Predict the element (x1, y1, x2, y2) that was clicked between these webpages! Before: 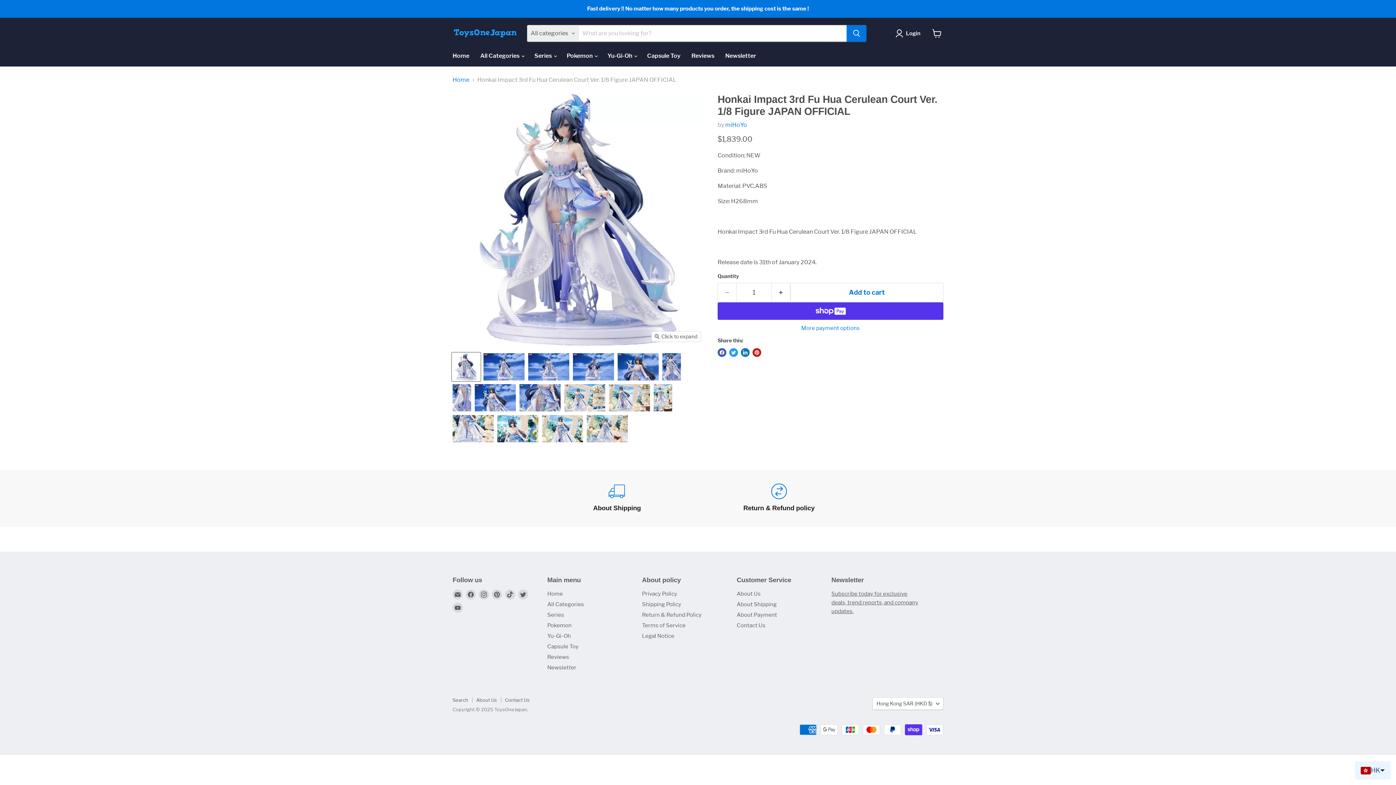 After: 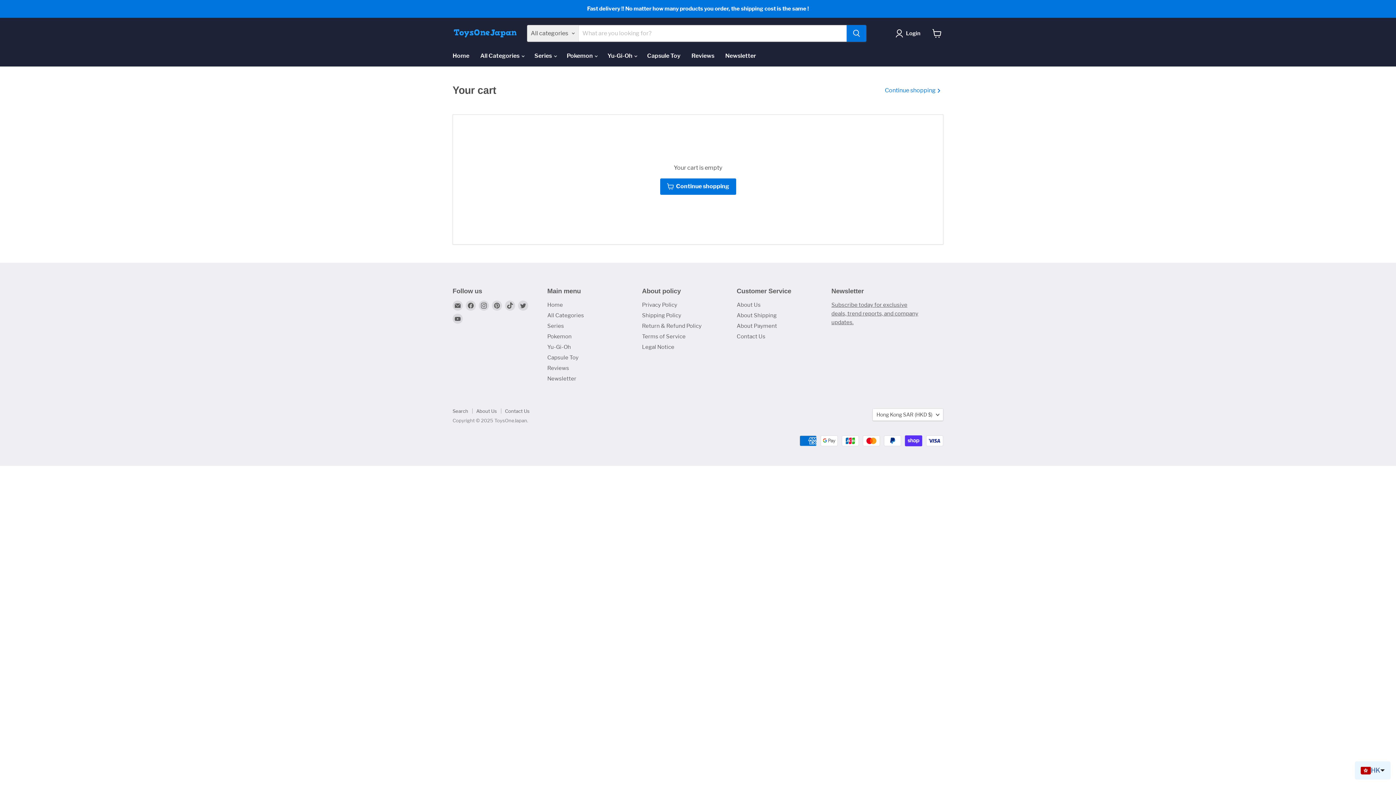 Action: label: View cart bbox: (929, 25, 945, 41)